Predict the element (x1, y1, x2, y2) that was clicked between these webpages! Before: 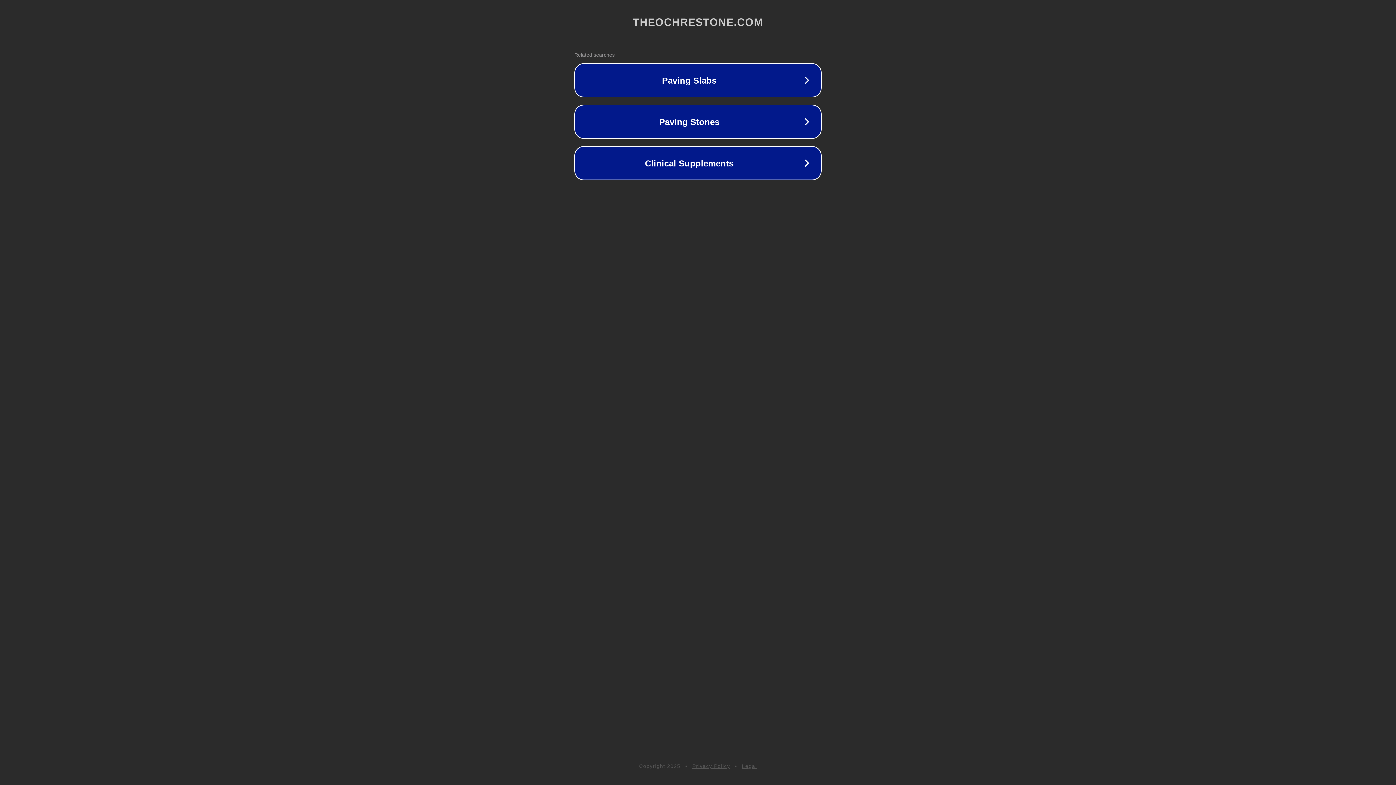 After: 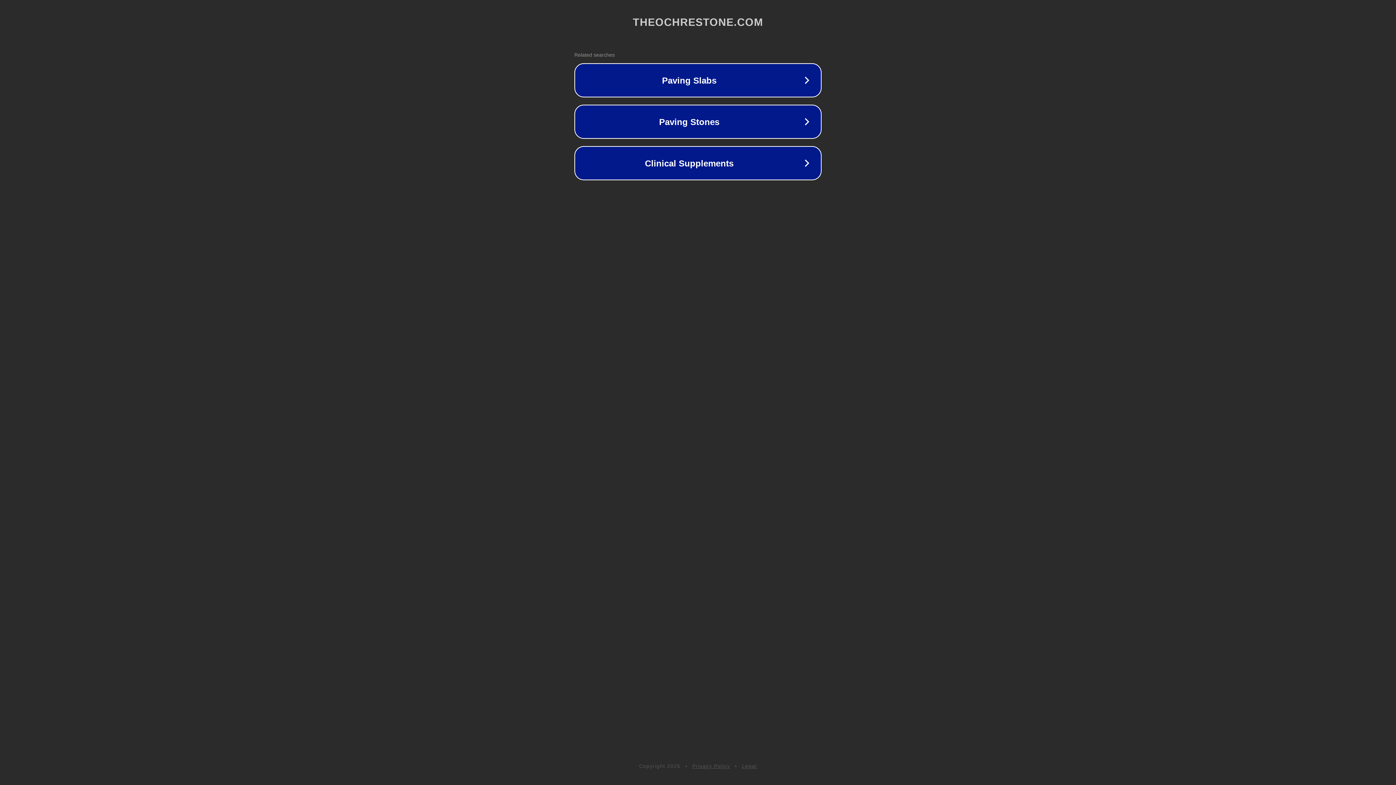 Action: bbox: (692, 763, 730, 769) label: Privacy Policy